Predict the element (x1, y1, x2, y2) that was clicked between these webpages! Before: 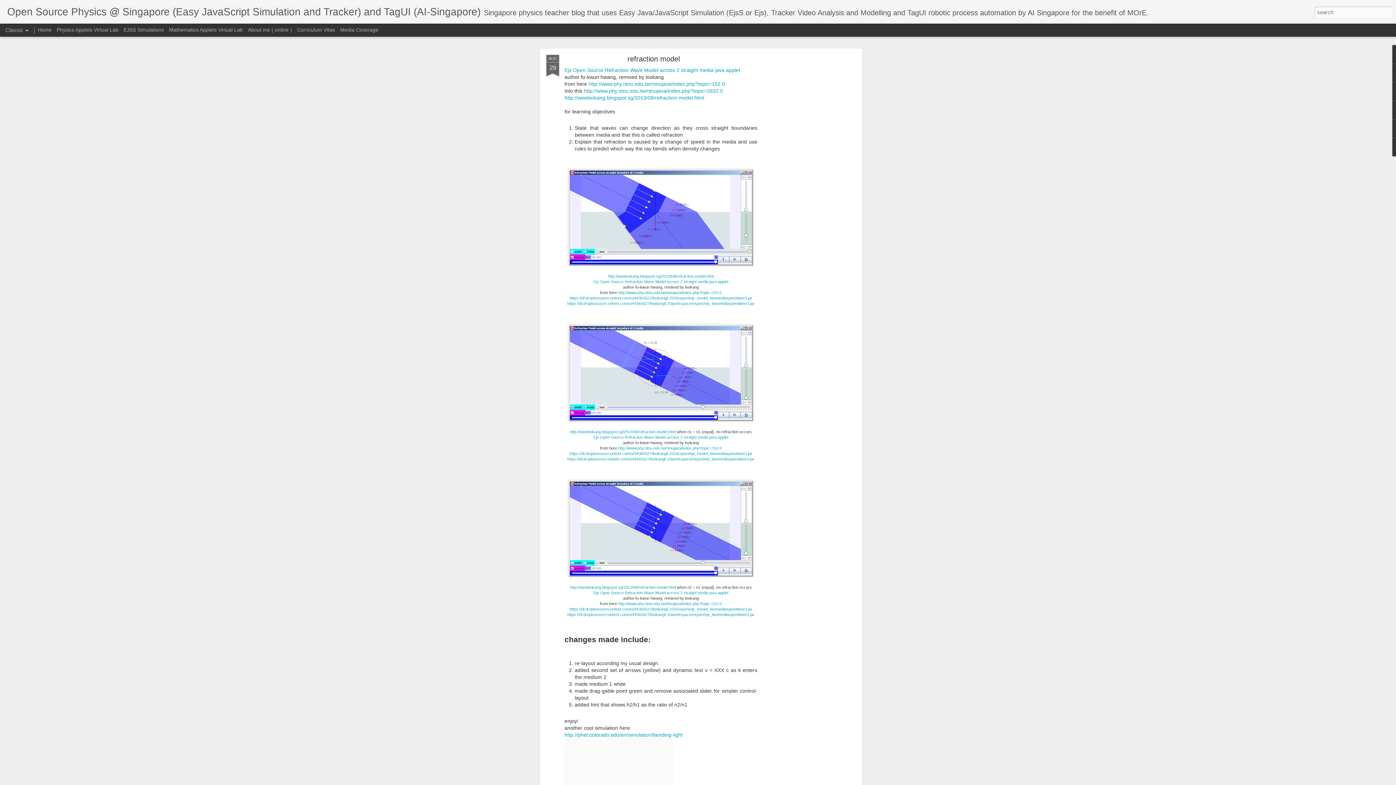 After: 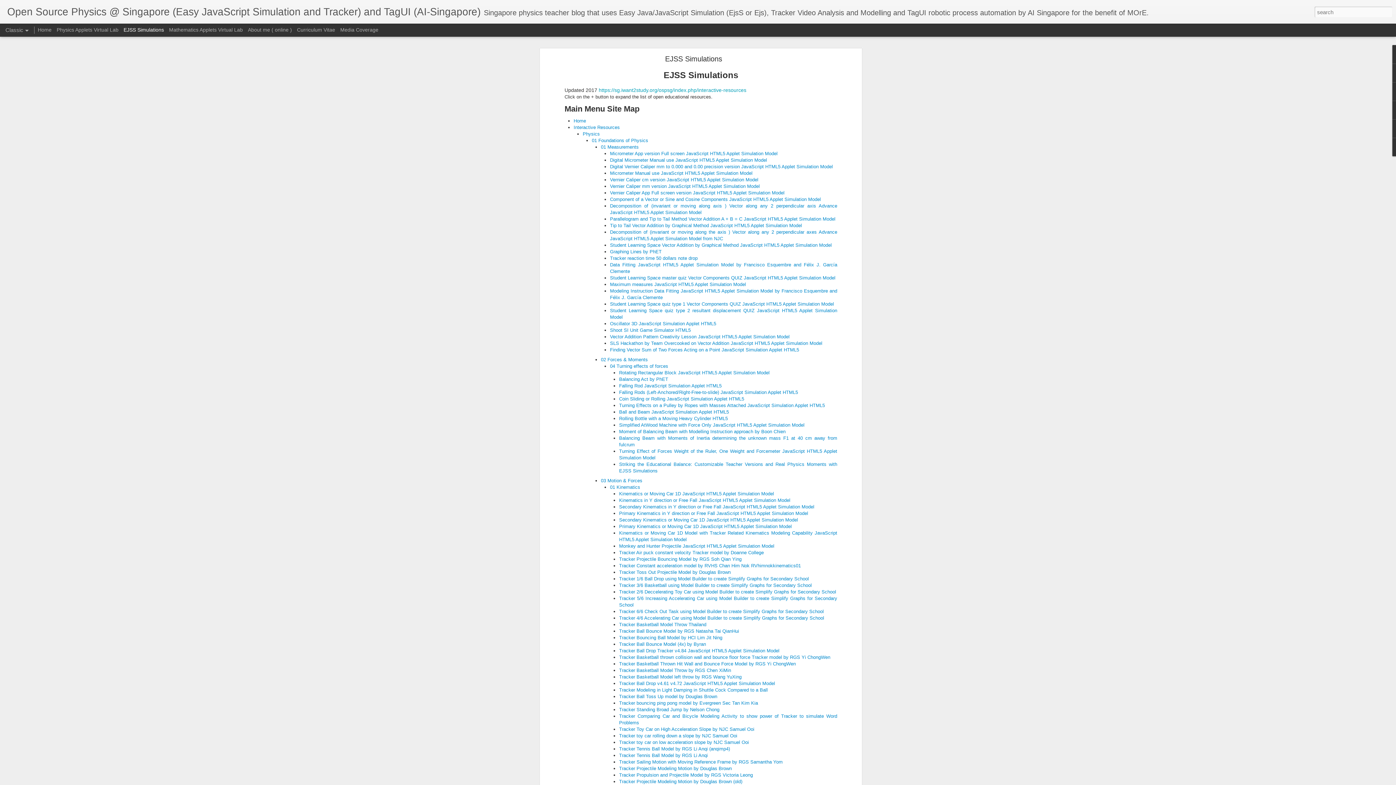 Action: bbox: (123, 26, 164, 32) label: EJSS Simulations